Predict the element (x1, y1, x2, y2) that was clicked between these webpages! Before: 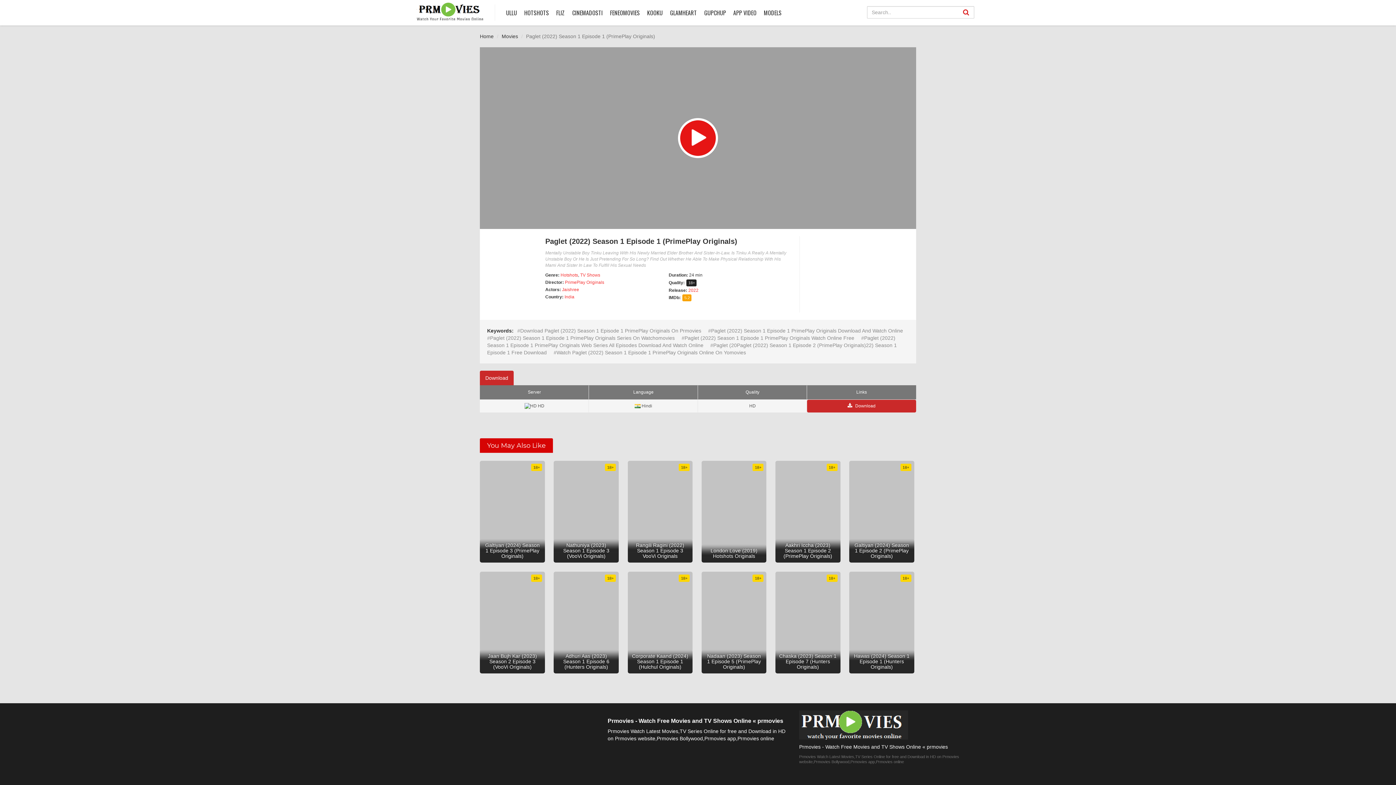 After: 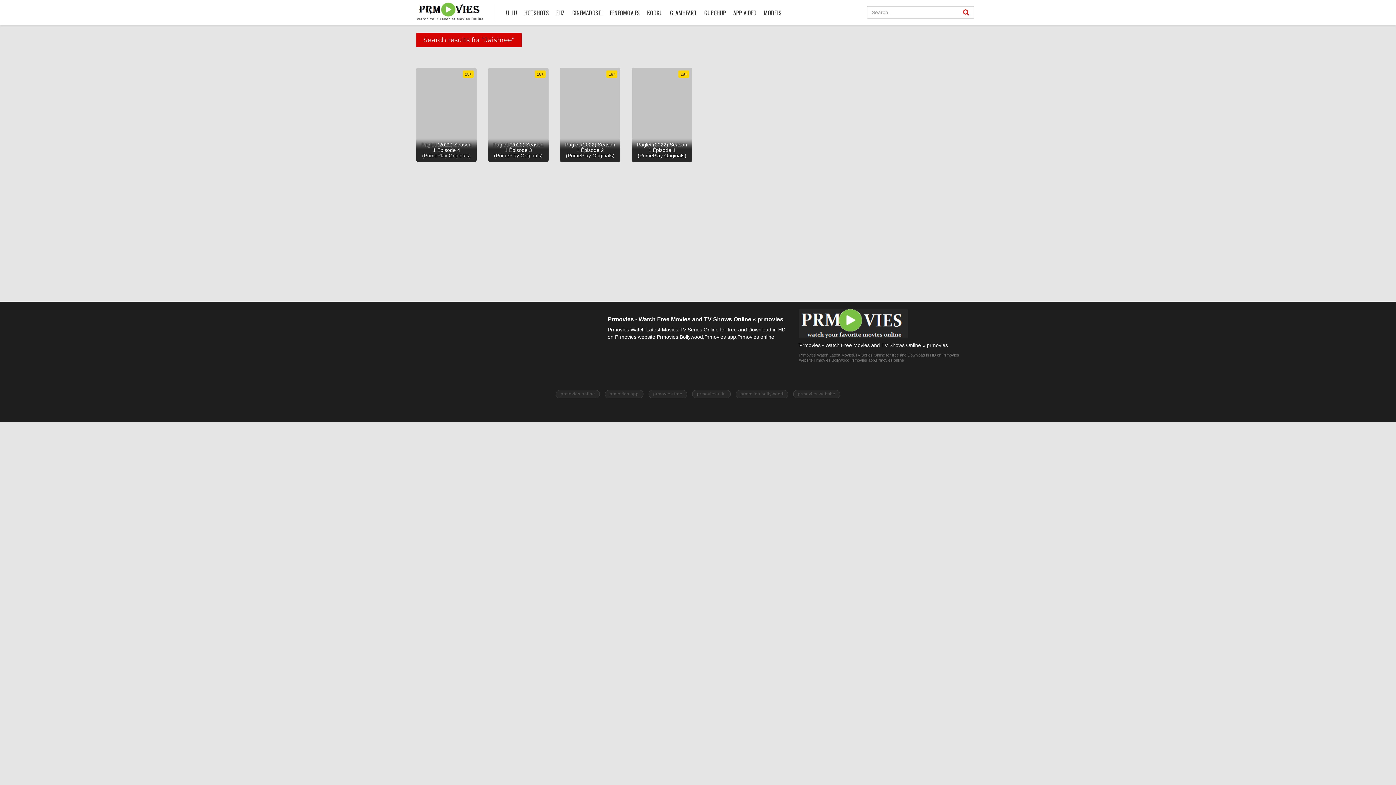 Action: bbox: (562, 287, 579, 292) label: Jaishree